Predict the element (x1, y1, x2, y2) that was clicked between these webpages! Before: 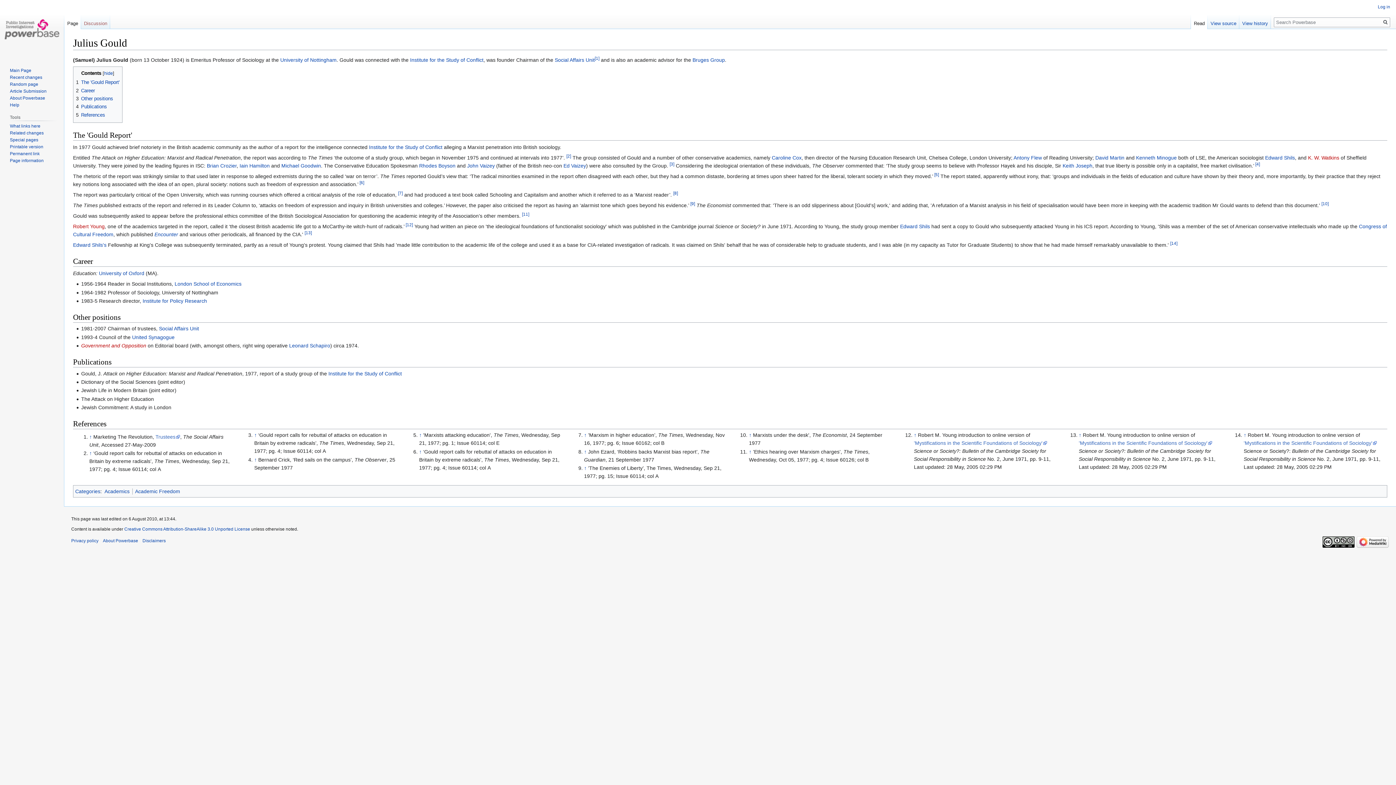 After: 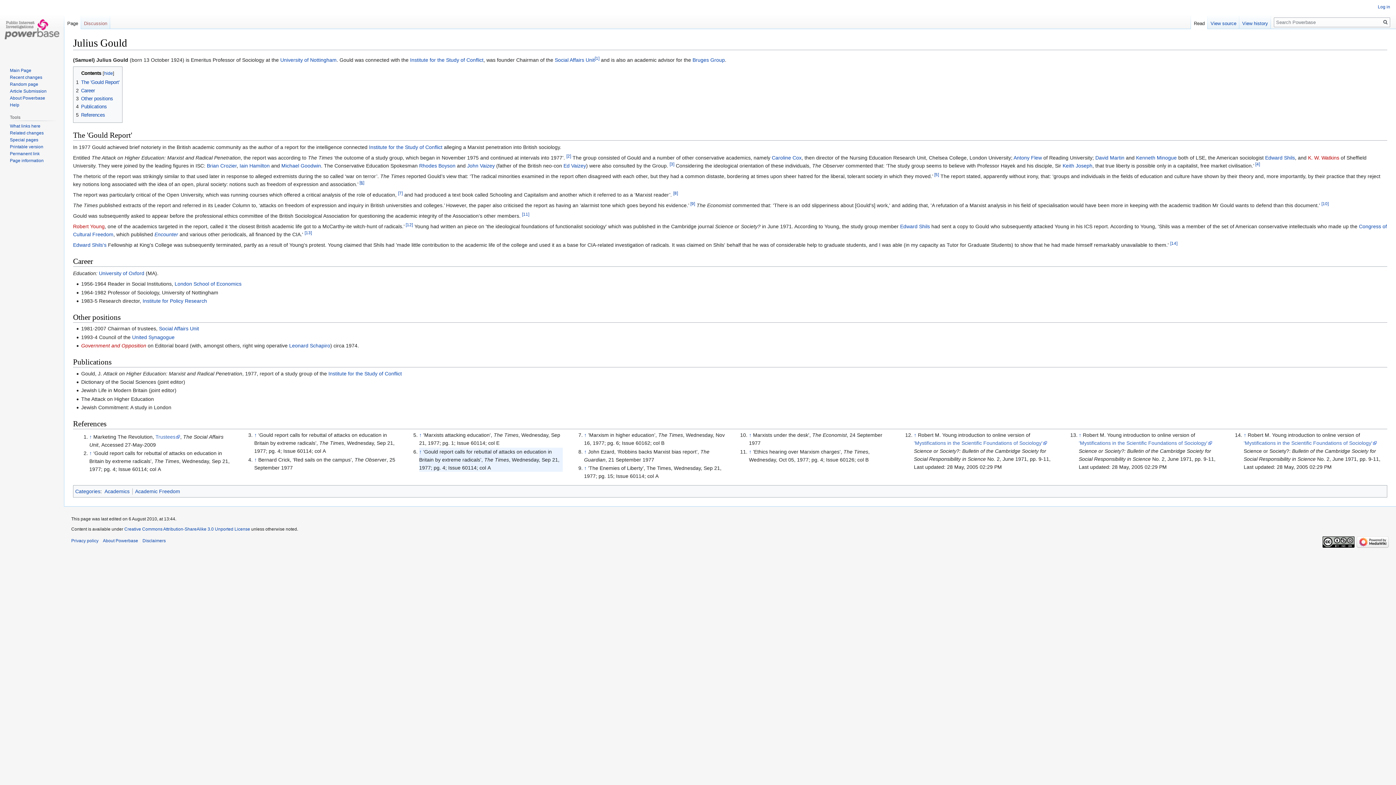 Action: label: [6] bbox: (359, 180, 364, 185)